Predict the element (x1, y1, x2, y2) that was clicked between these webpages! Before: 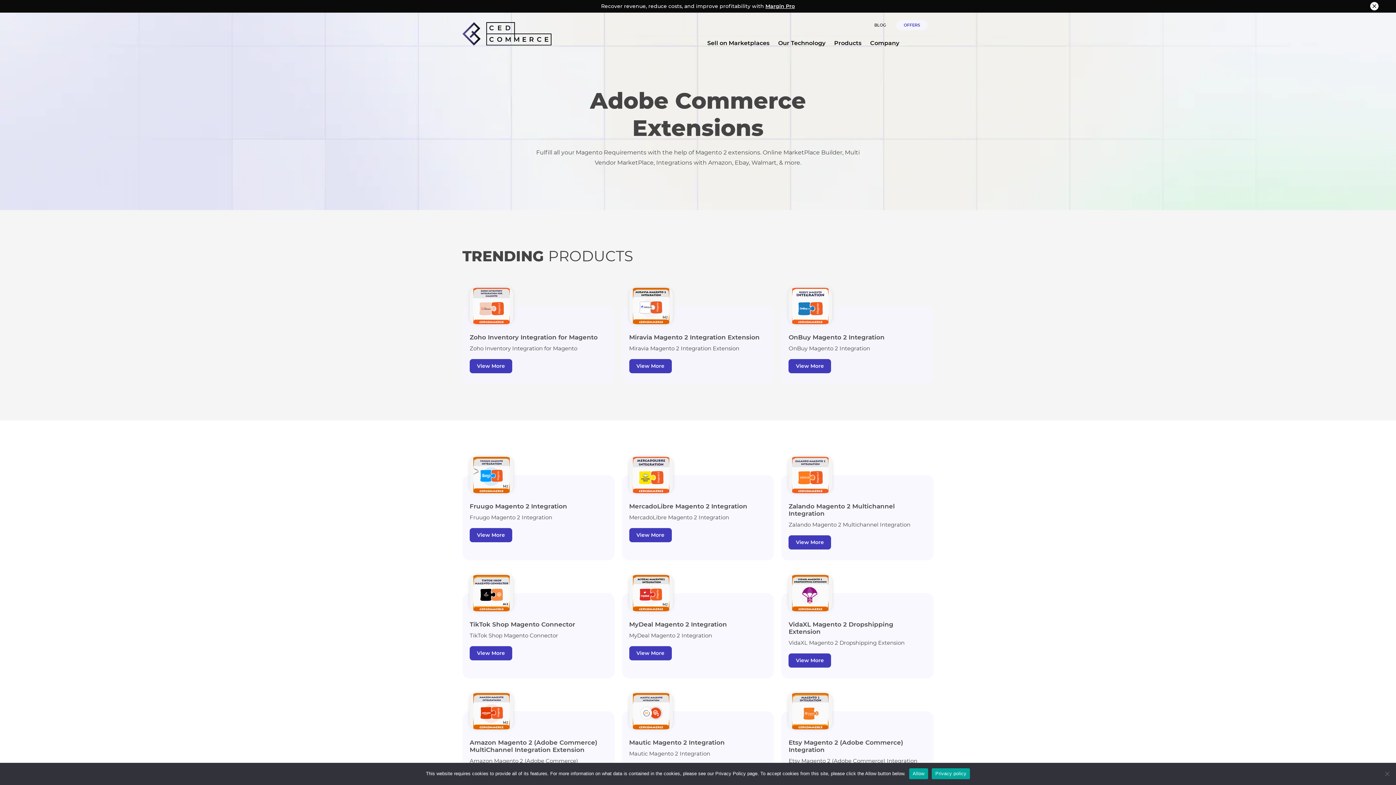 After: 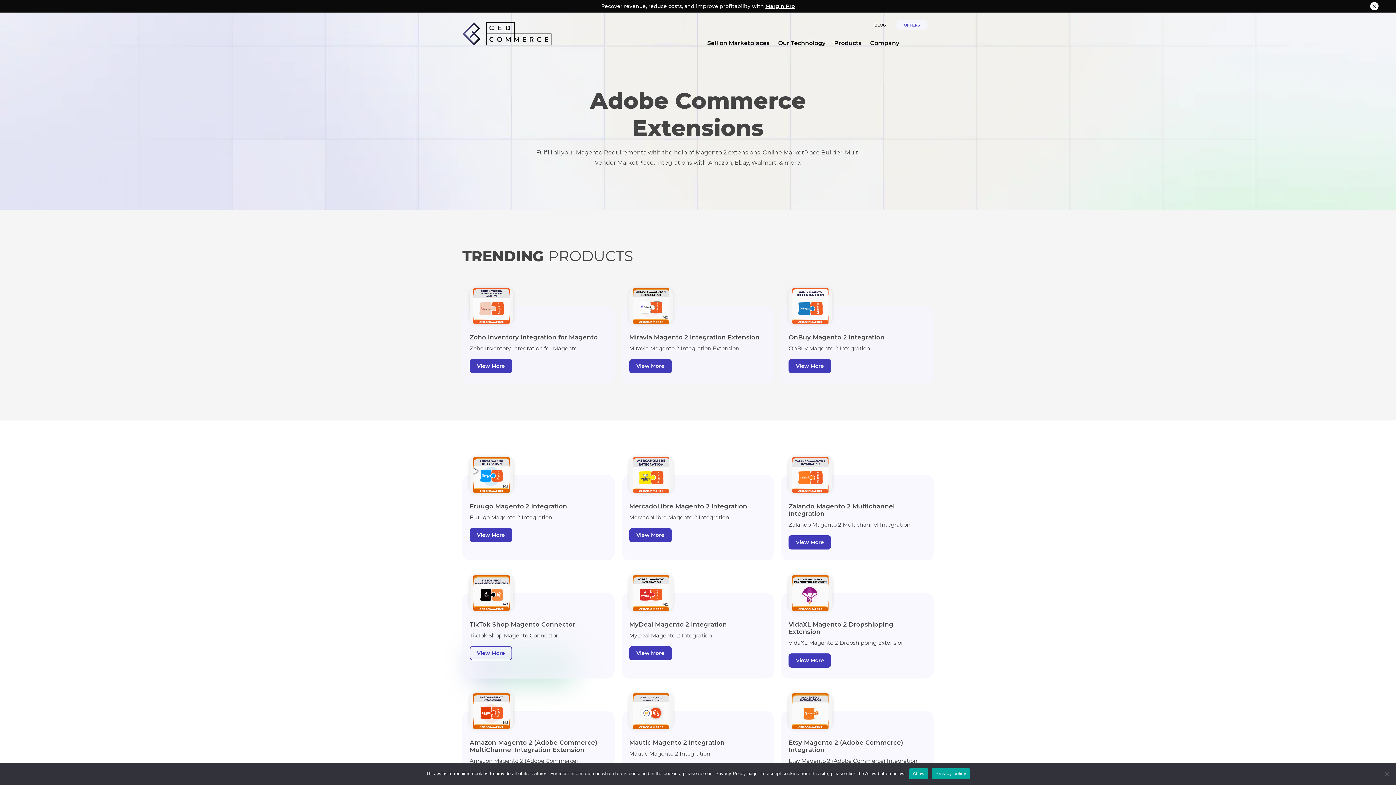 Action: label: View More bbox: (469, 646, 512, 660)